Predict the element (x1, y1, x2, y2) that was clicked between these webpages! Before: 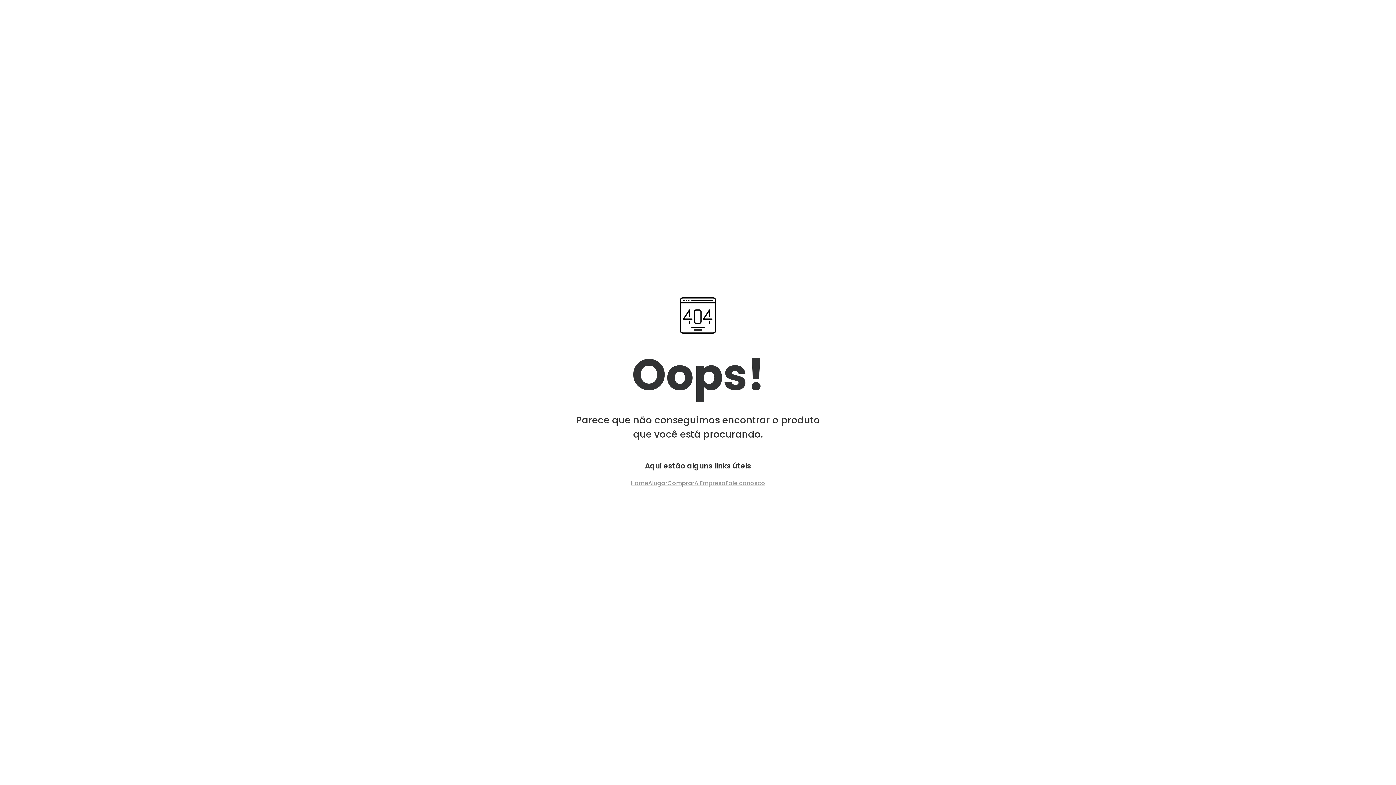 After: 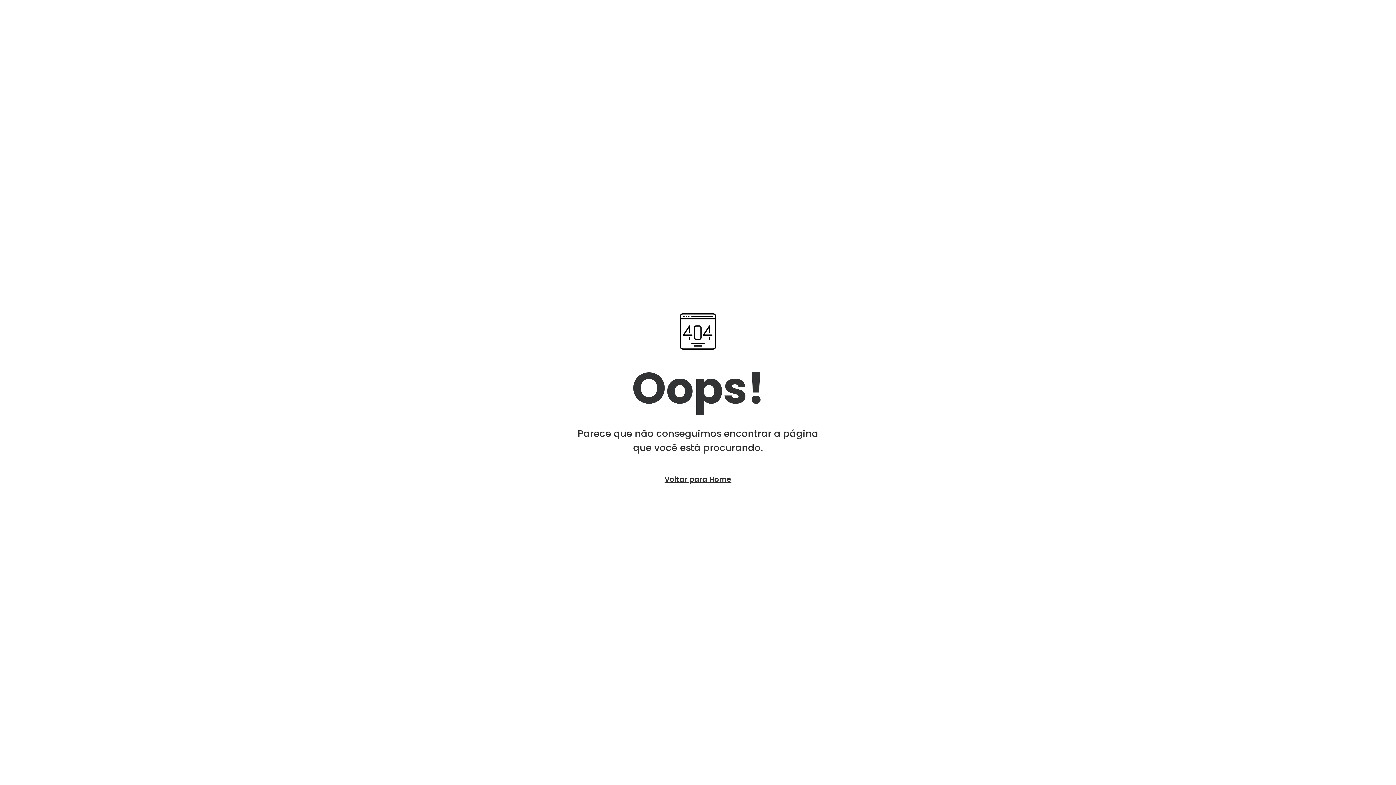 Action: bbox: (694, 478, 725, 488) label: A Empresa